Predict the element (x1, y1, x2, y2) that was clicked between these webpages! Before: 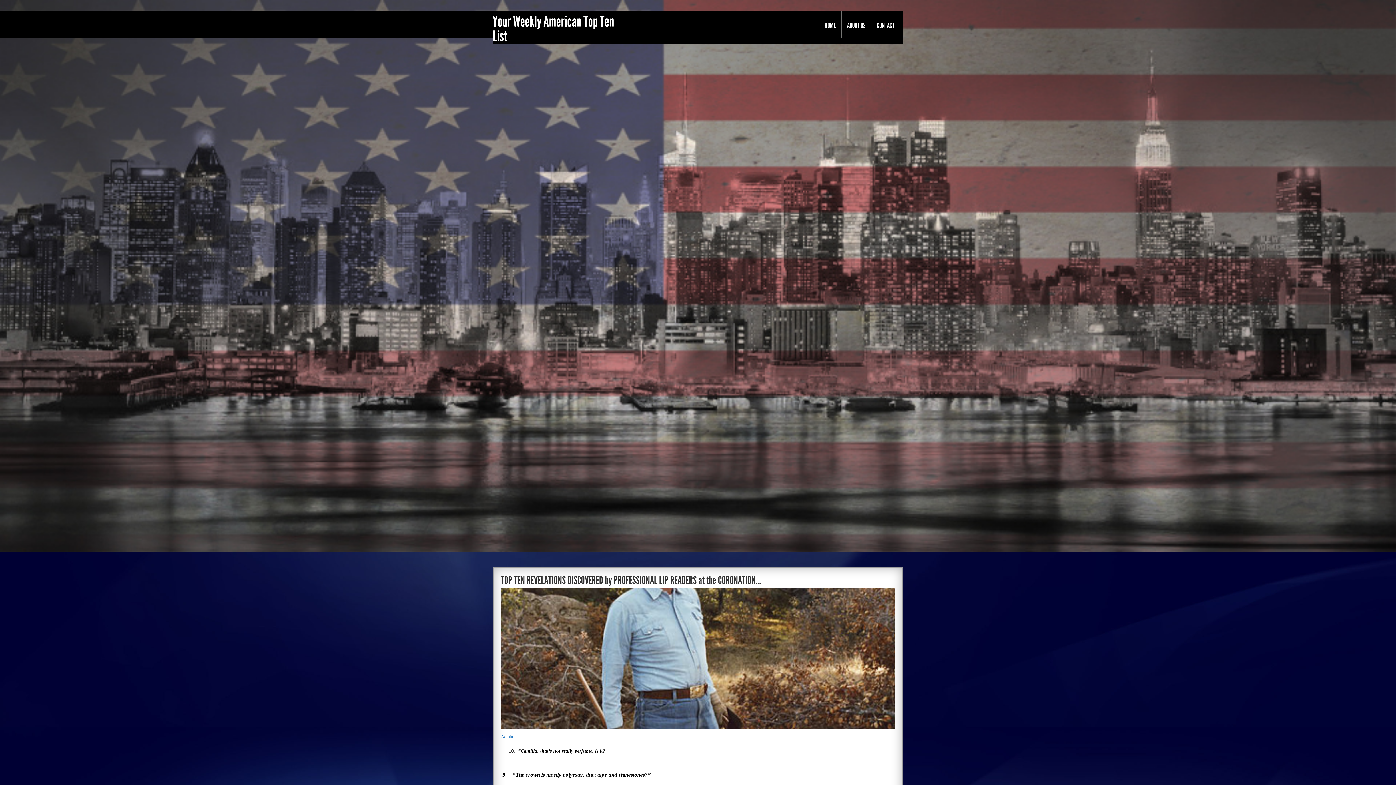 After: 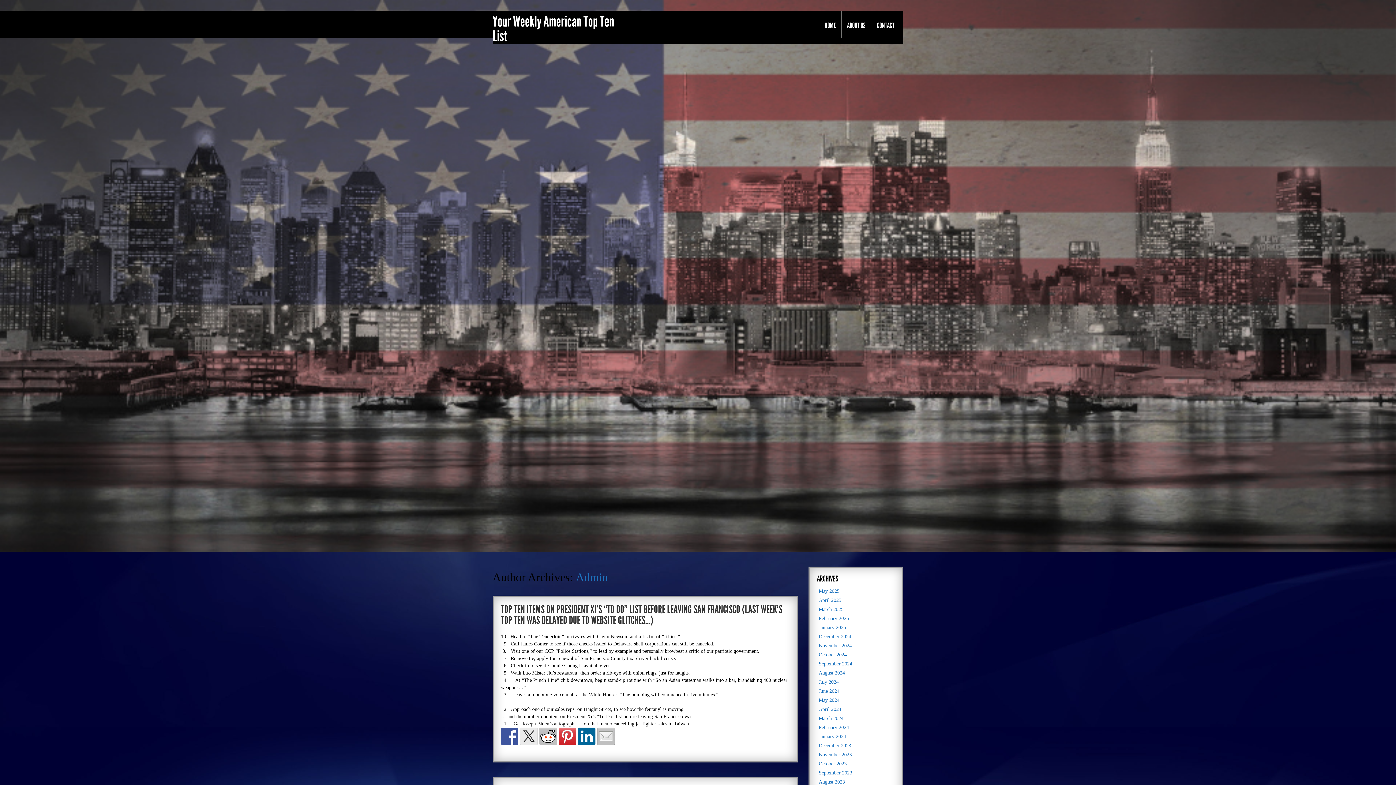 Action: bbox: (501, 734, 513, 739) label: Admin